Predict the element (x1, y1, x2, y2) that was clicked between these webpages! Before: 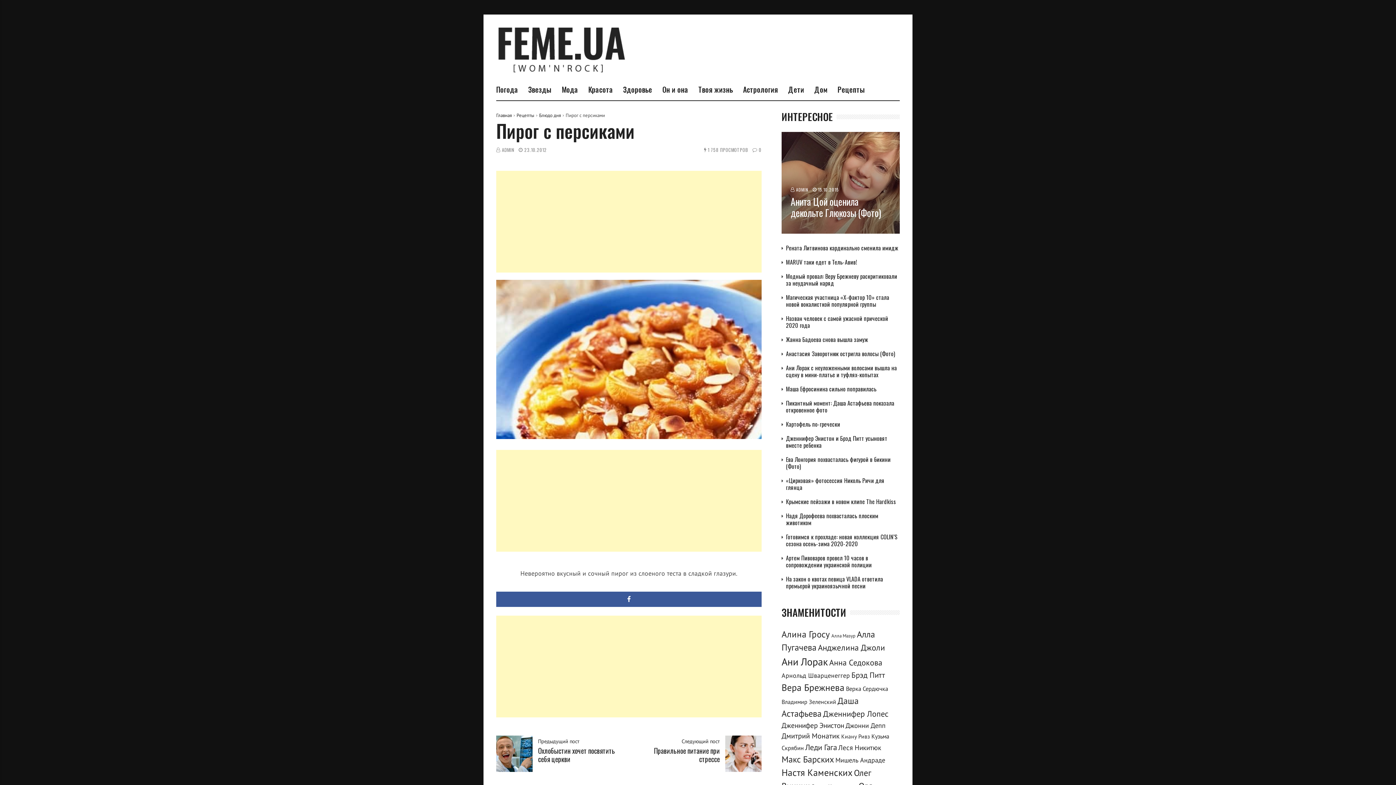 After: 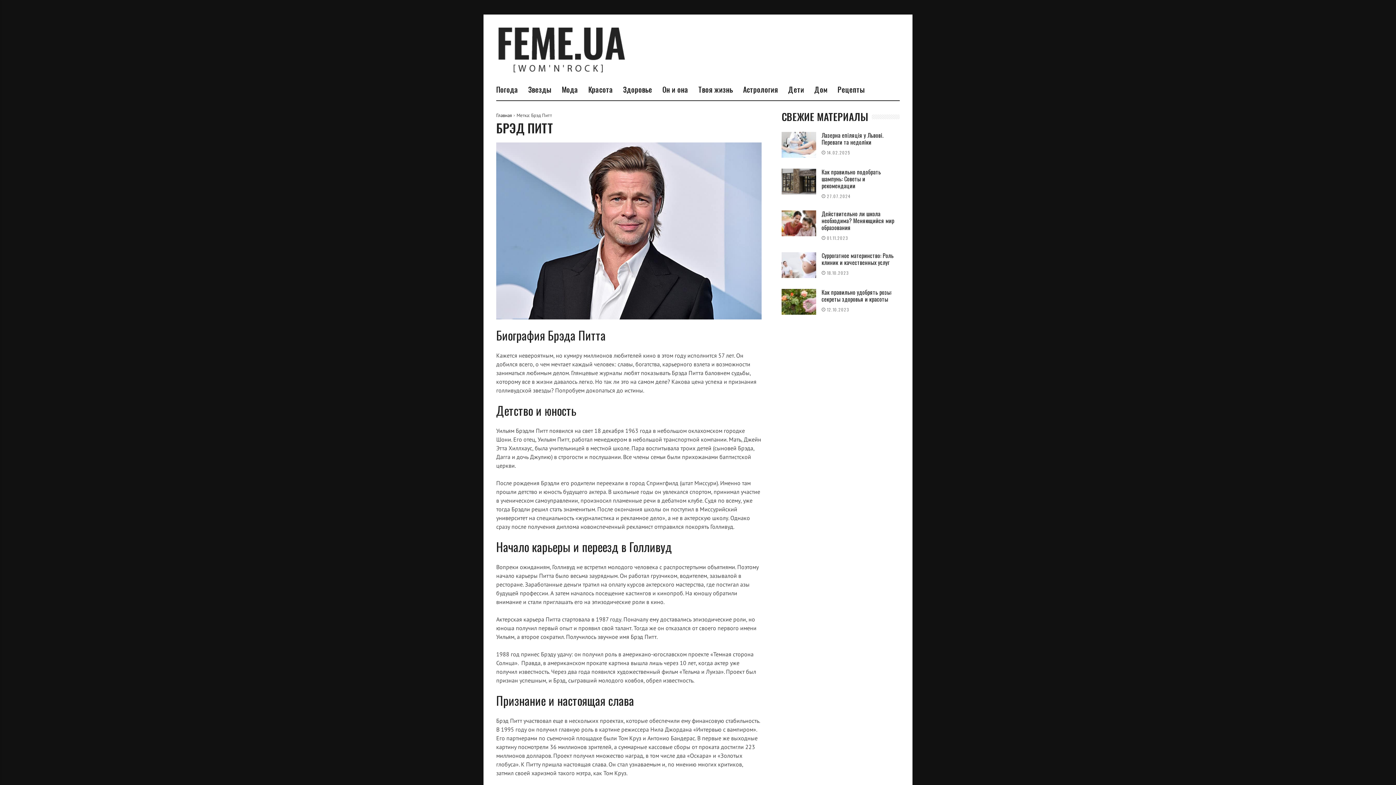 Action: label: Брэд Питт (40 элементов) bbox: (851, 670, 885, 680)